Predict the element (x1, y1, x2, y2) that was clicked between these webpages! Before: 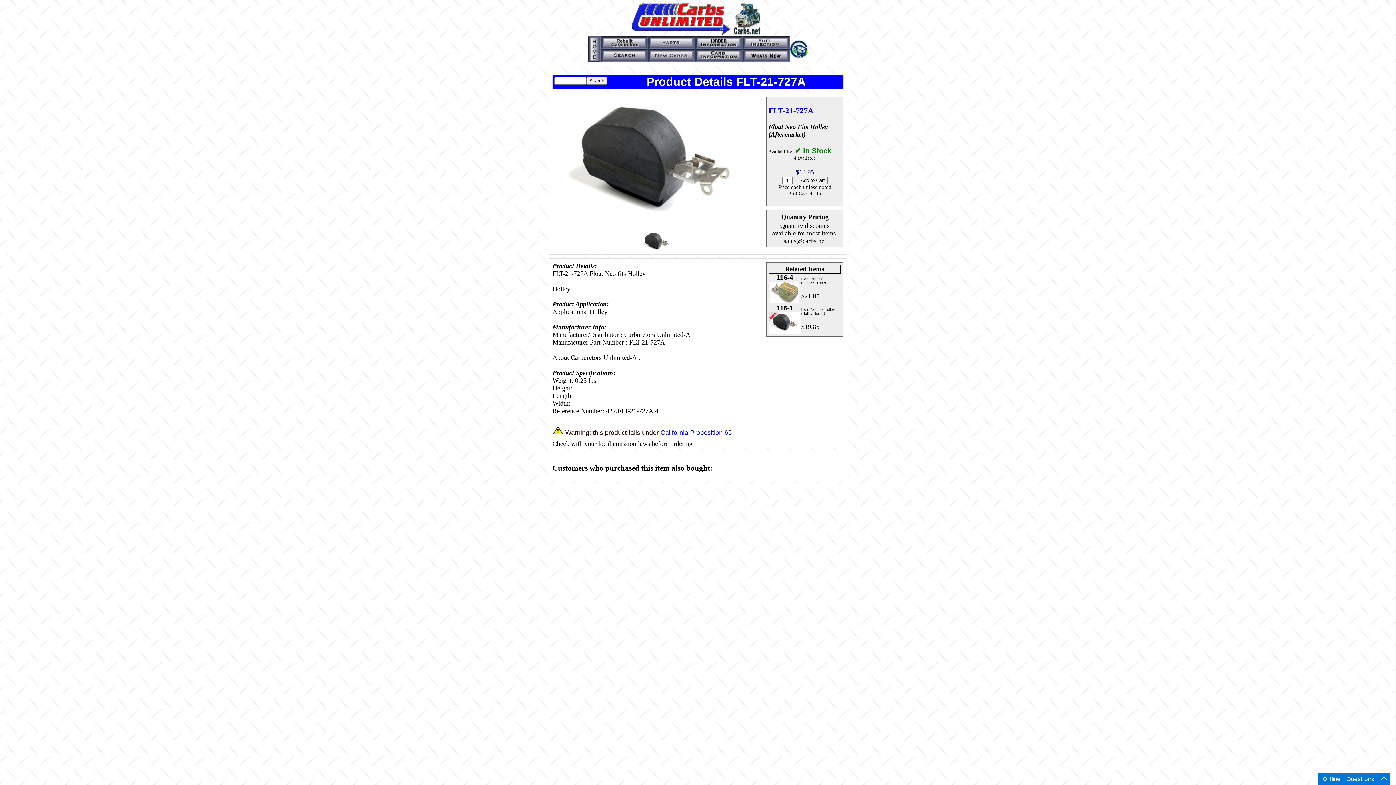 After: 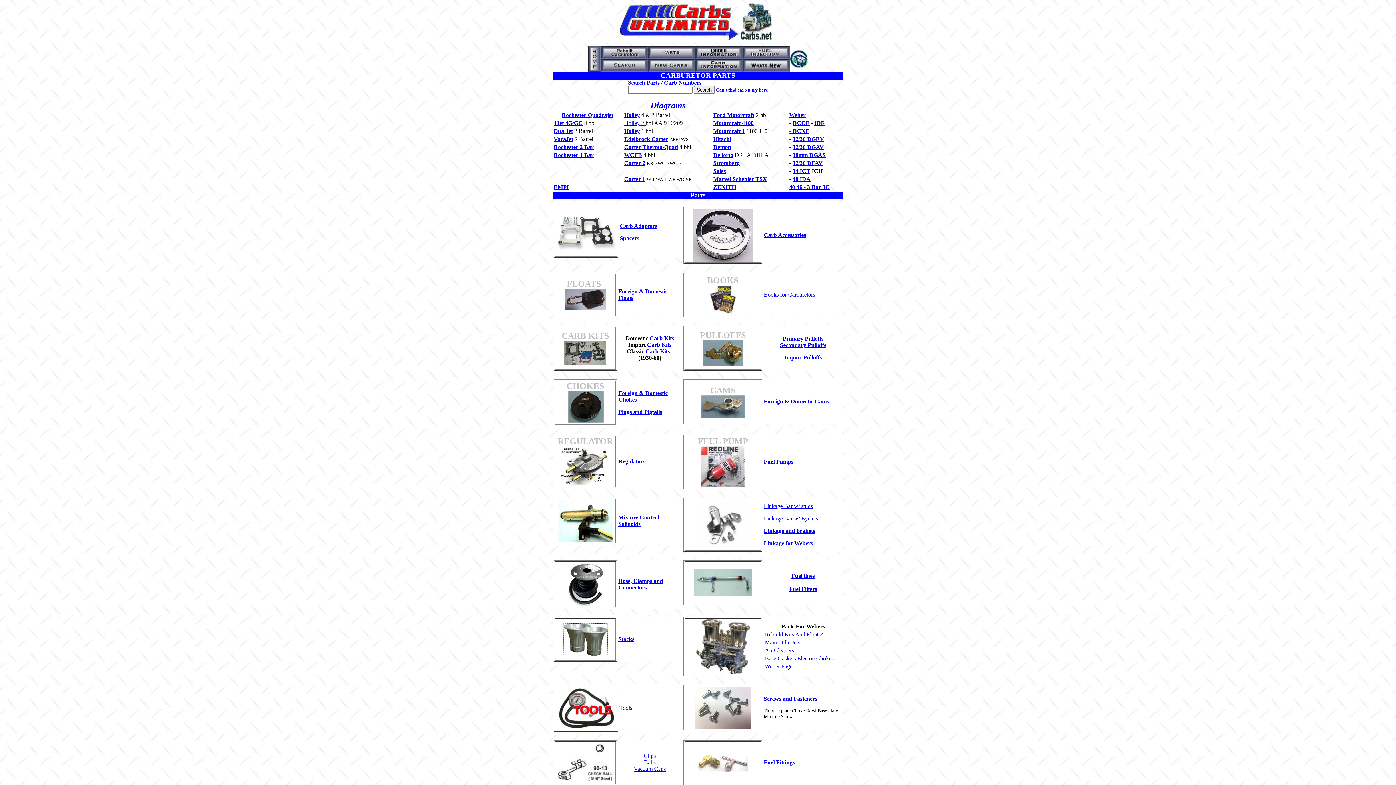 Action: bbox: (648, 44, 695, 50)